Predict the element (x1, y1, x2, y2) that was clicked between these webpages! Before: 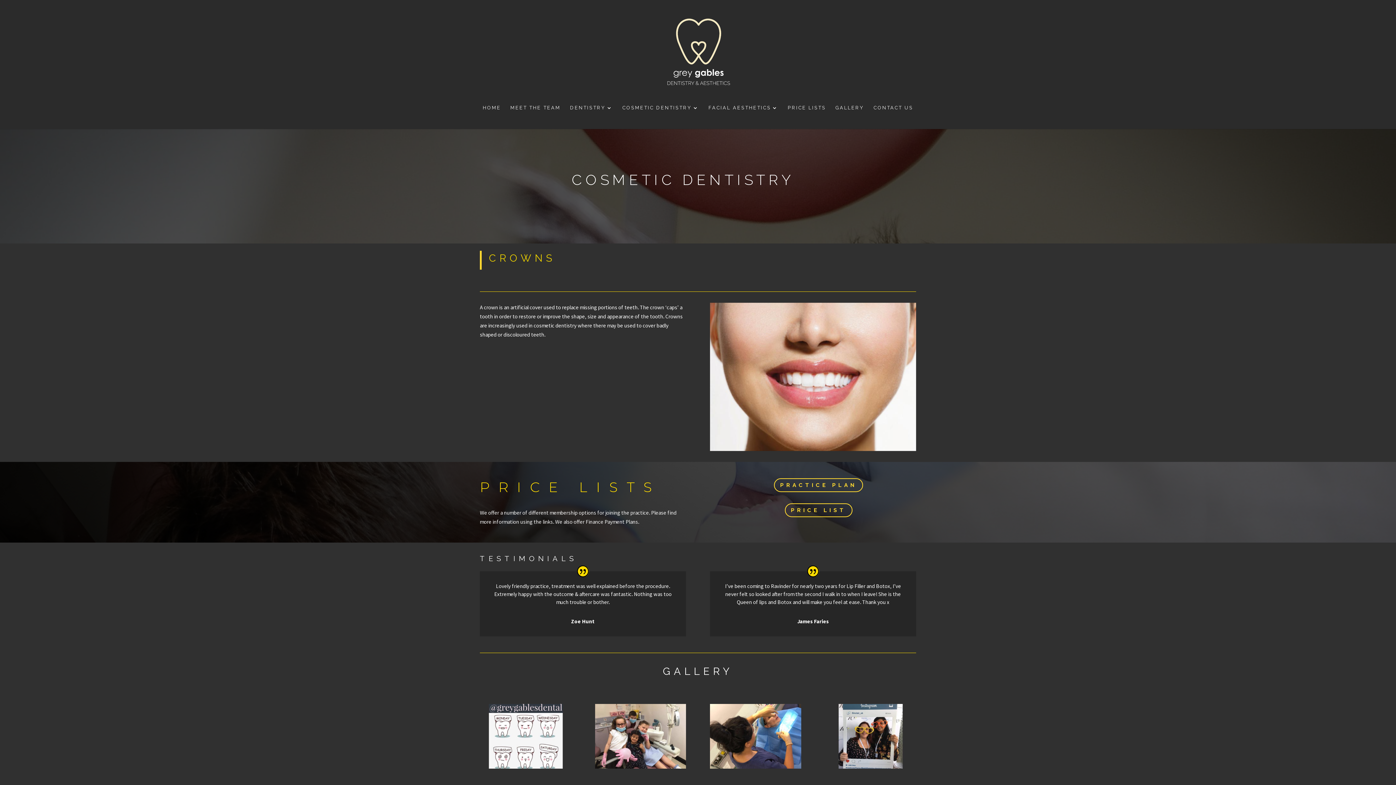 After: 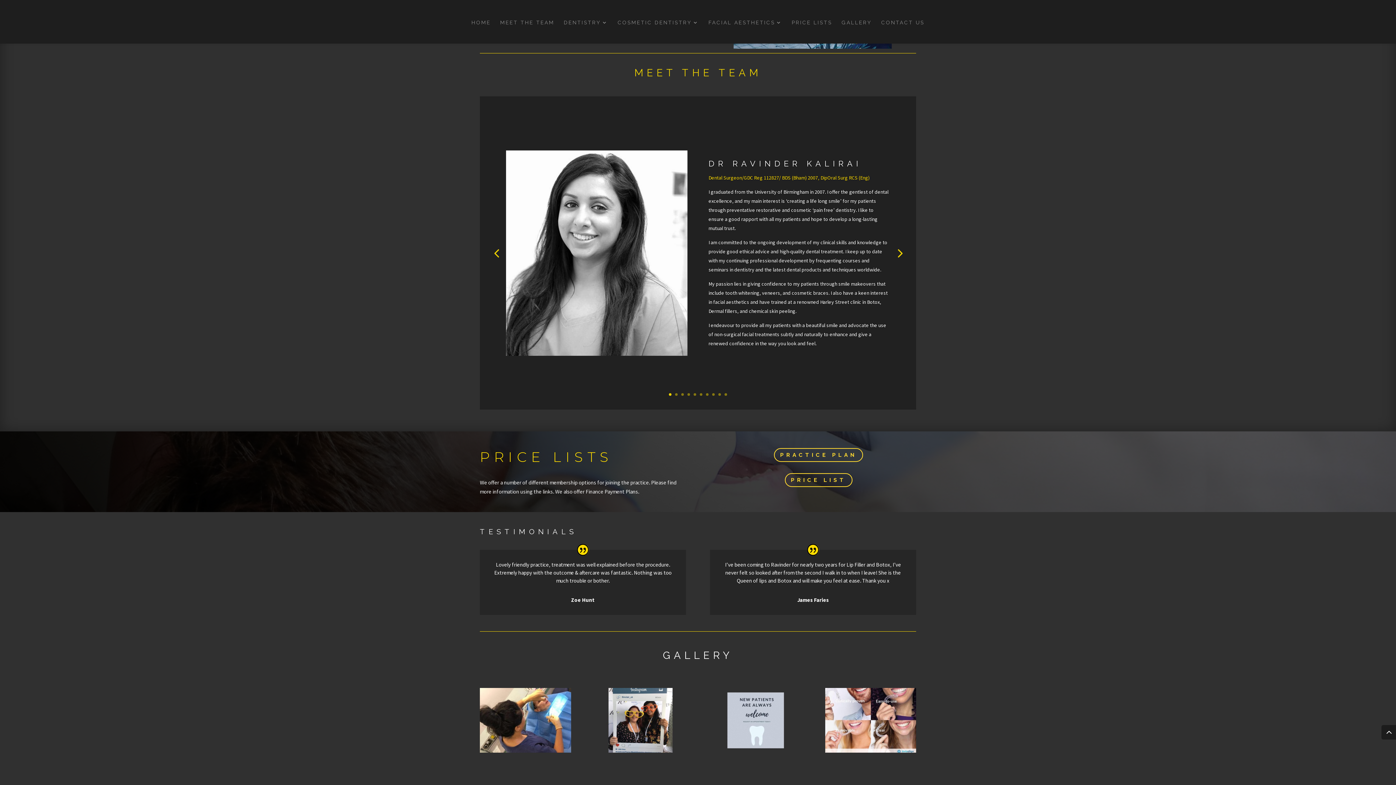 Action: bbox: (510, 105, 560, 129) label: MEET THE TEAM